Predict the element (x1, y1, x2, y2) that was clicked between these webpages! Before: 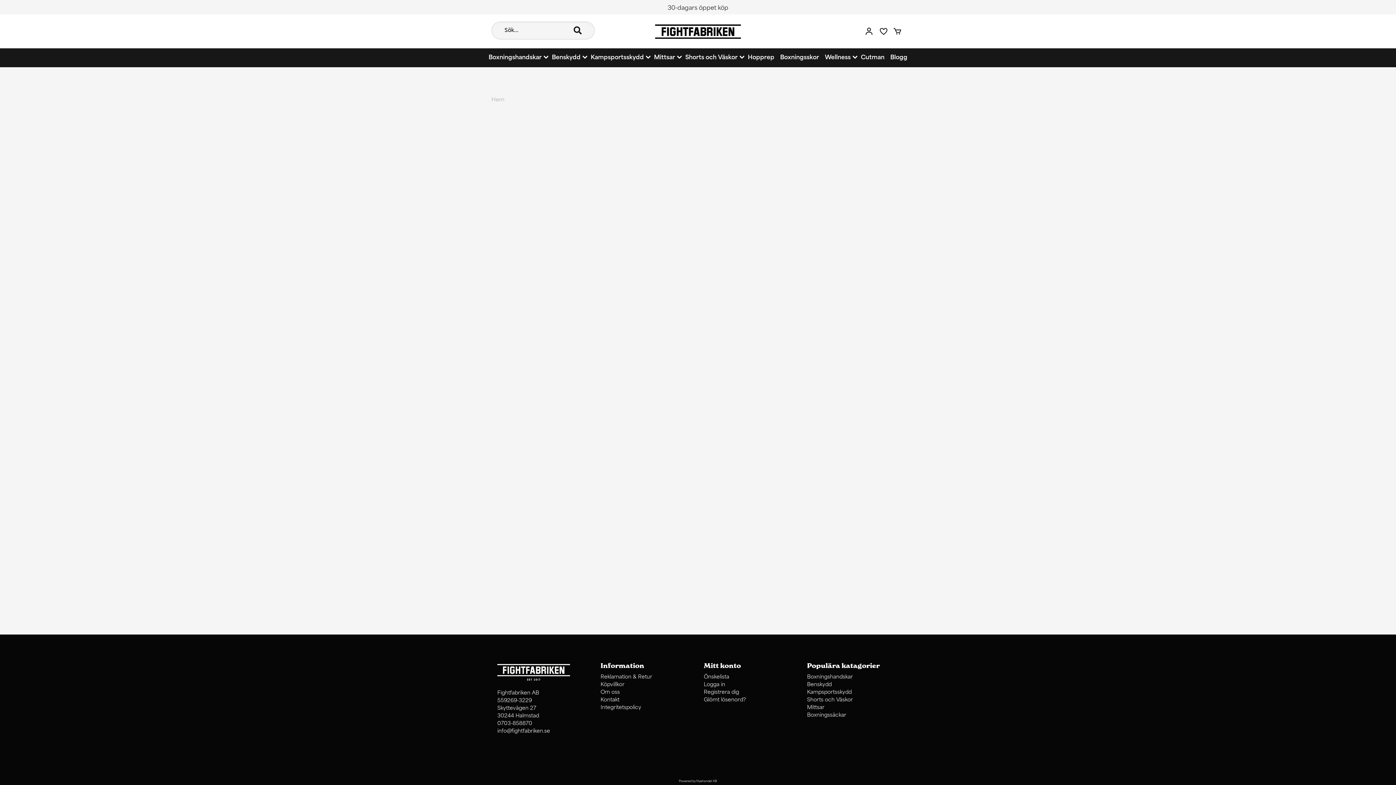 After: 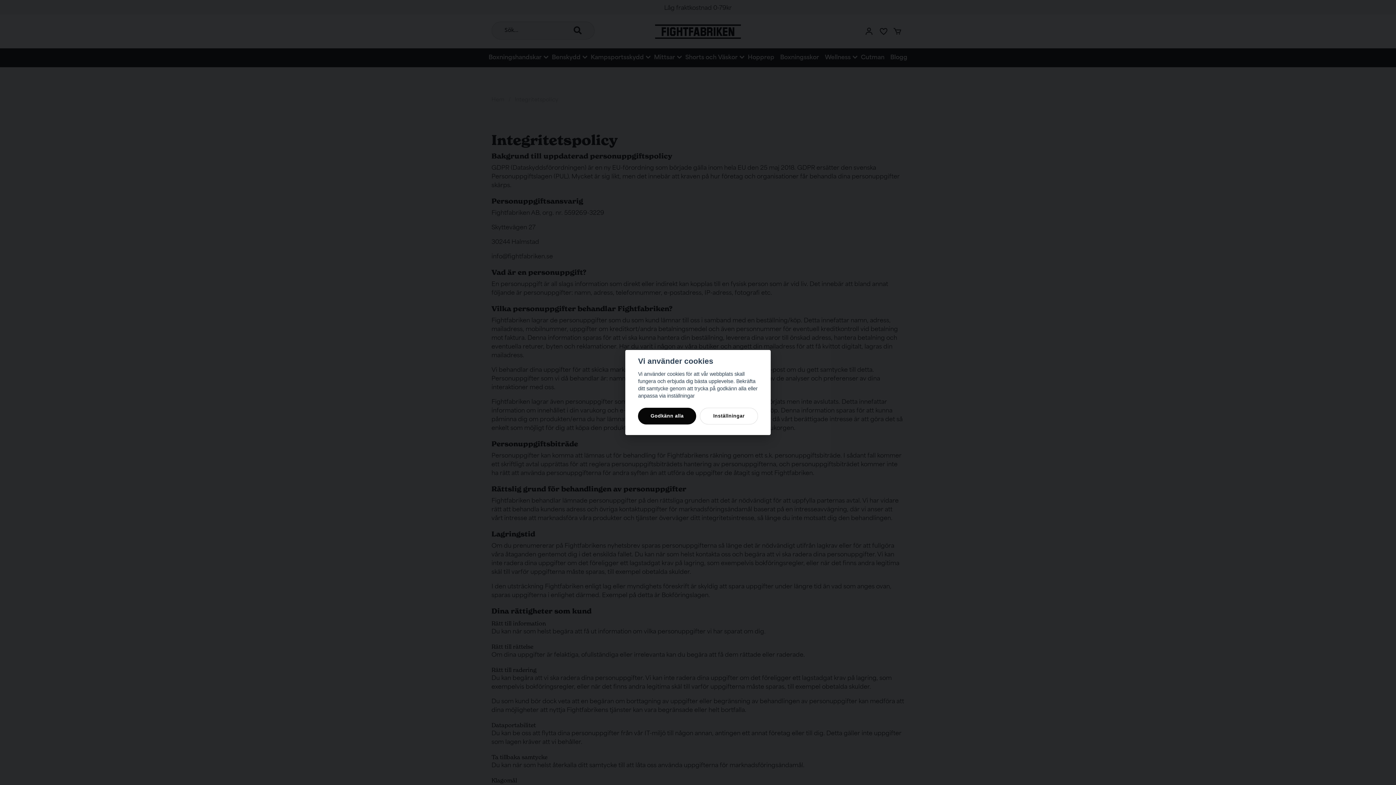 Action: label: Integritetspolicy bbox: (600, 705, 641, 711)